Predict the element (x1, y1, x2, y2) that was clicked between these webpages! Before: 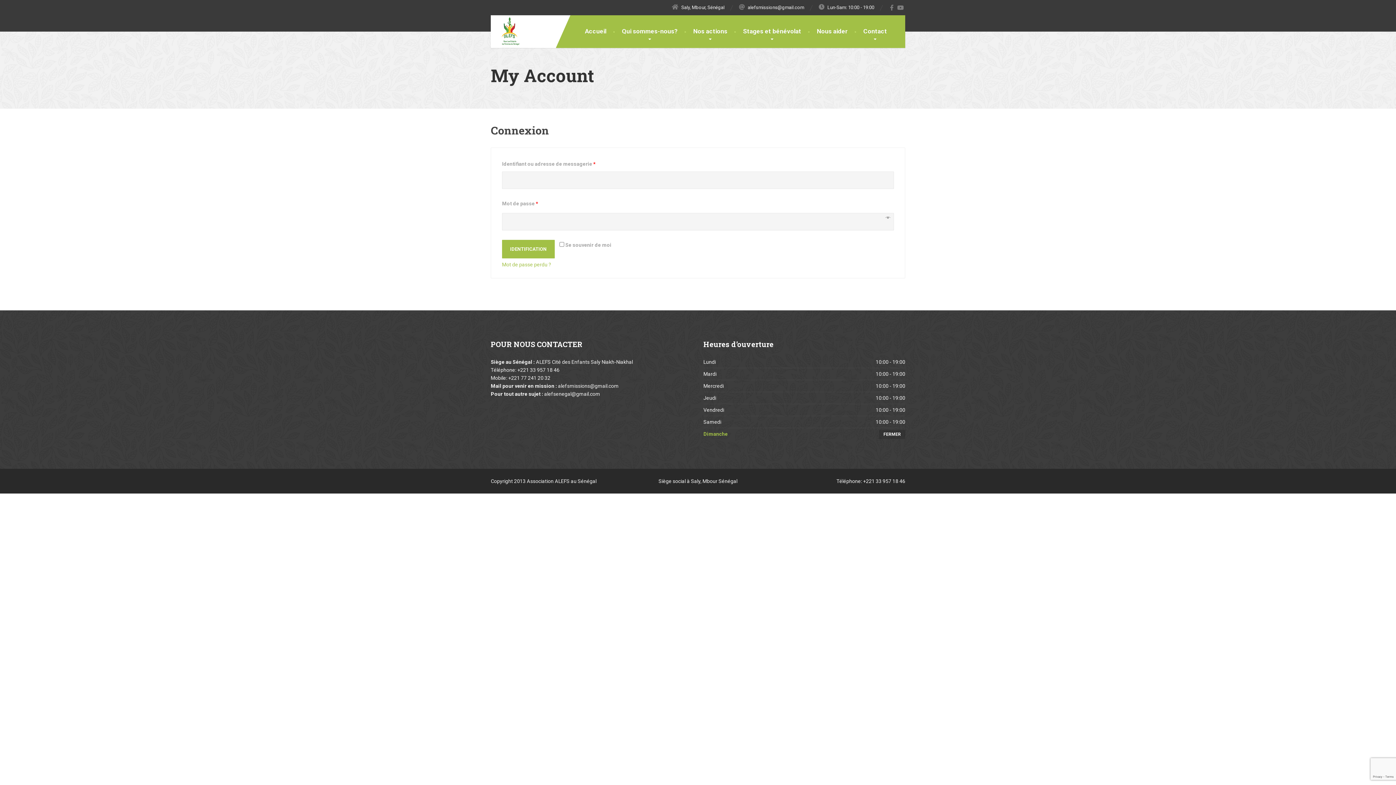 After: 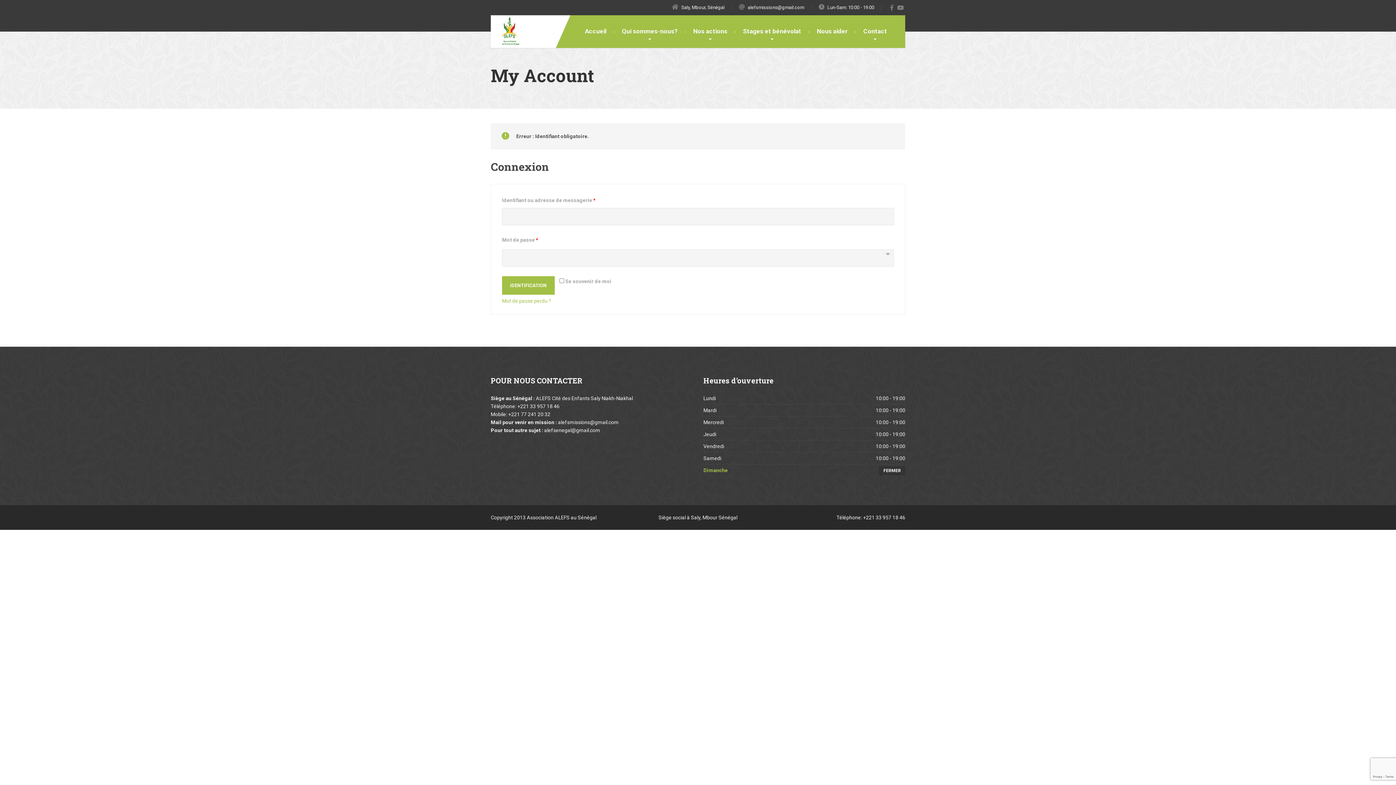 Action: bbox: (502, 240, 554, 258) label: IDENTIFICATION